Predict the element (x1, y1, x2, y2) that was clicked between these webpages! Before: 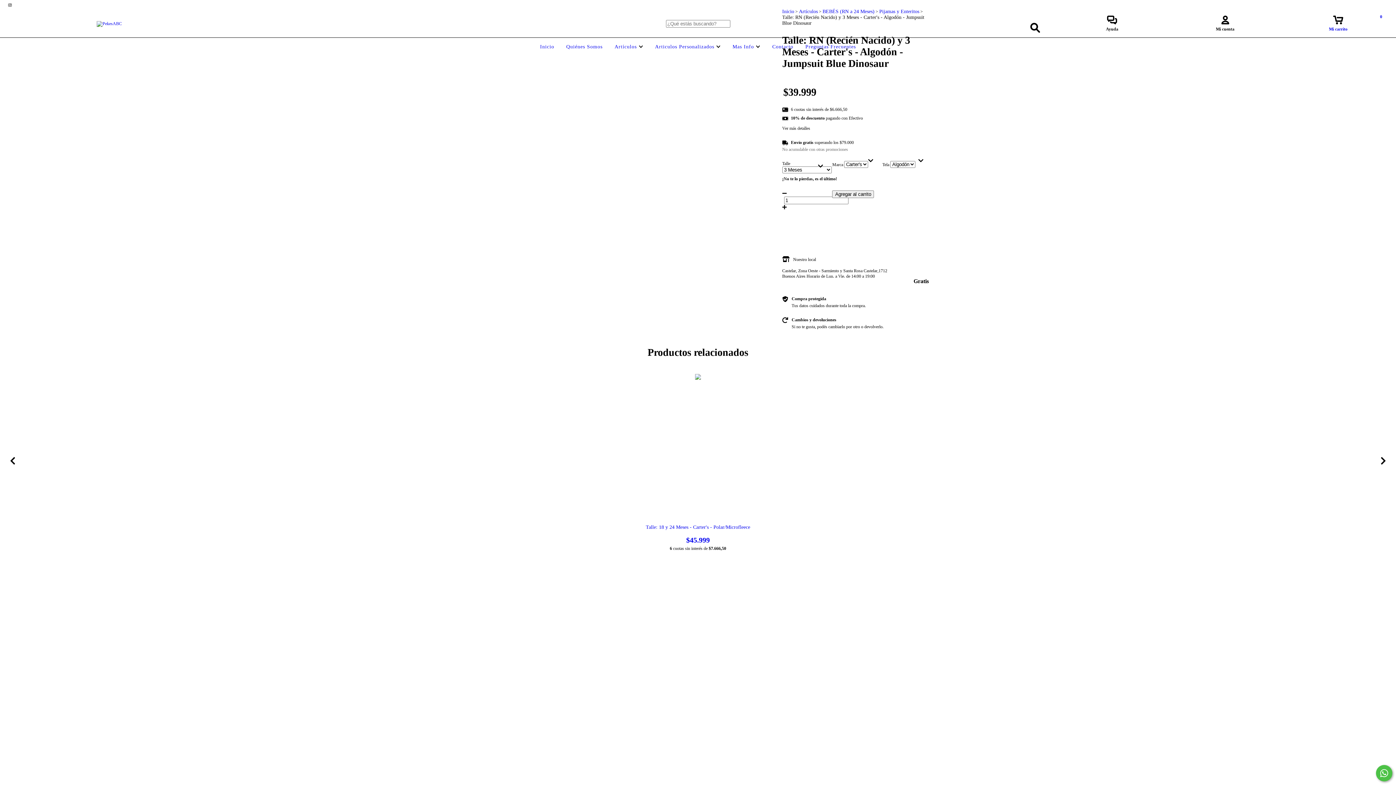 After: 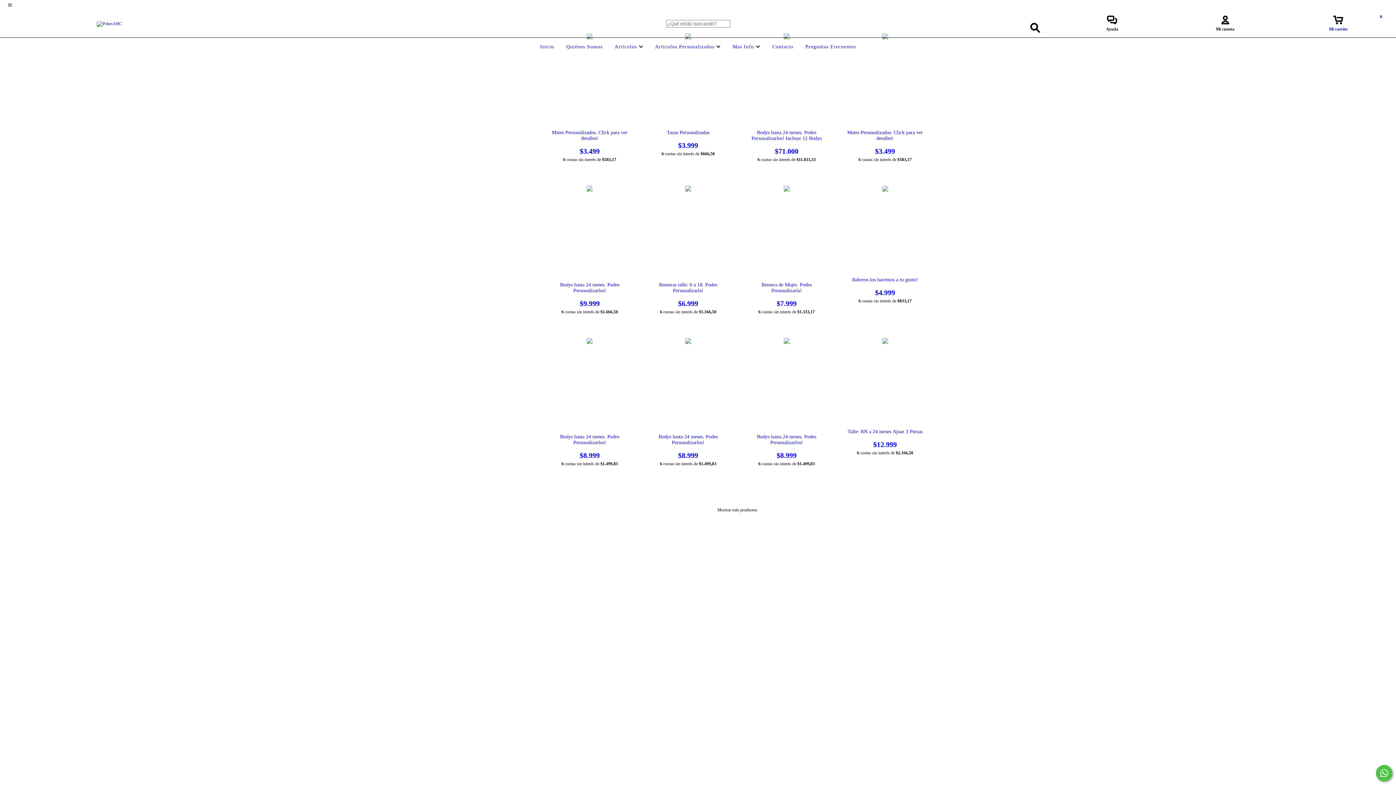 Action: label: Articulos Personalizados  bbox: (653, 44, 722, 49)